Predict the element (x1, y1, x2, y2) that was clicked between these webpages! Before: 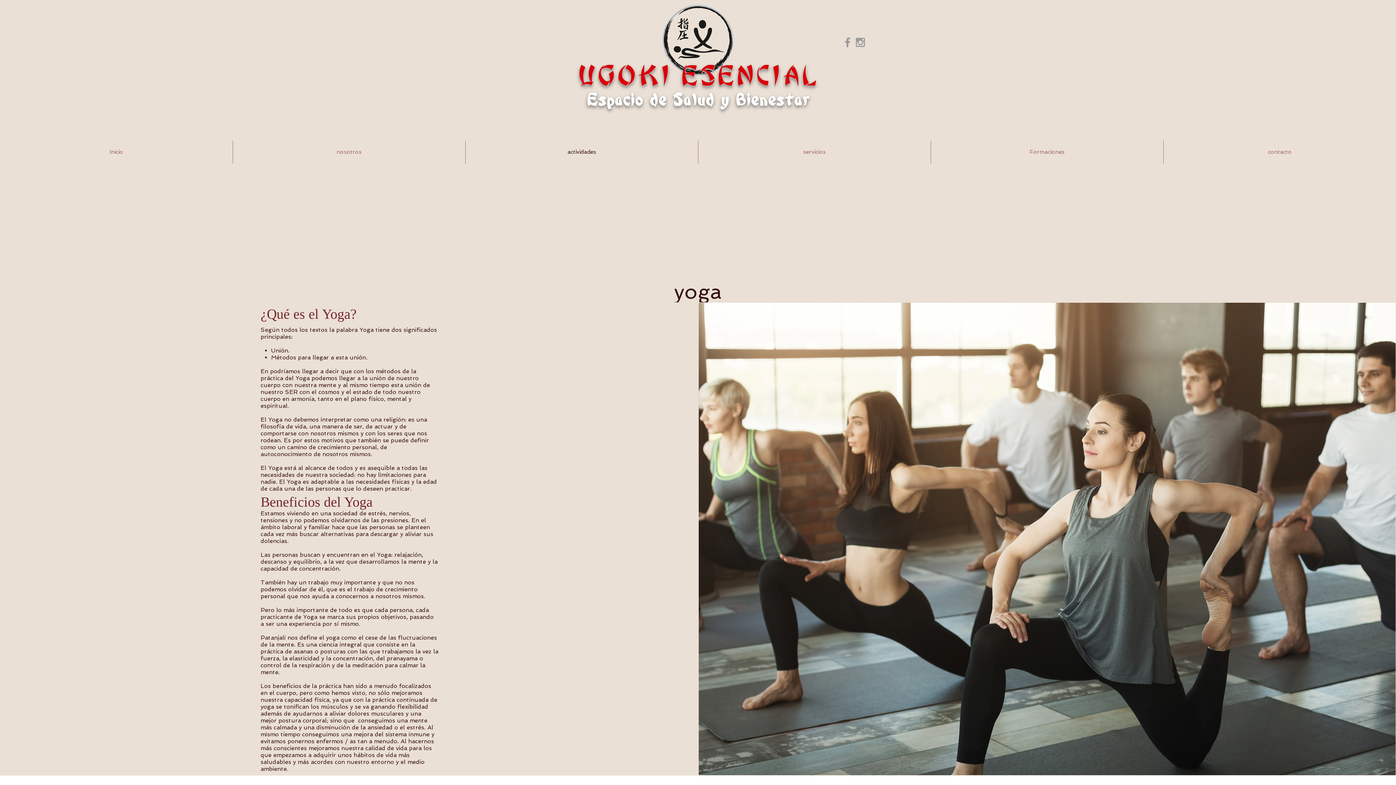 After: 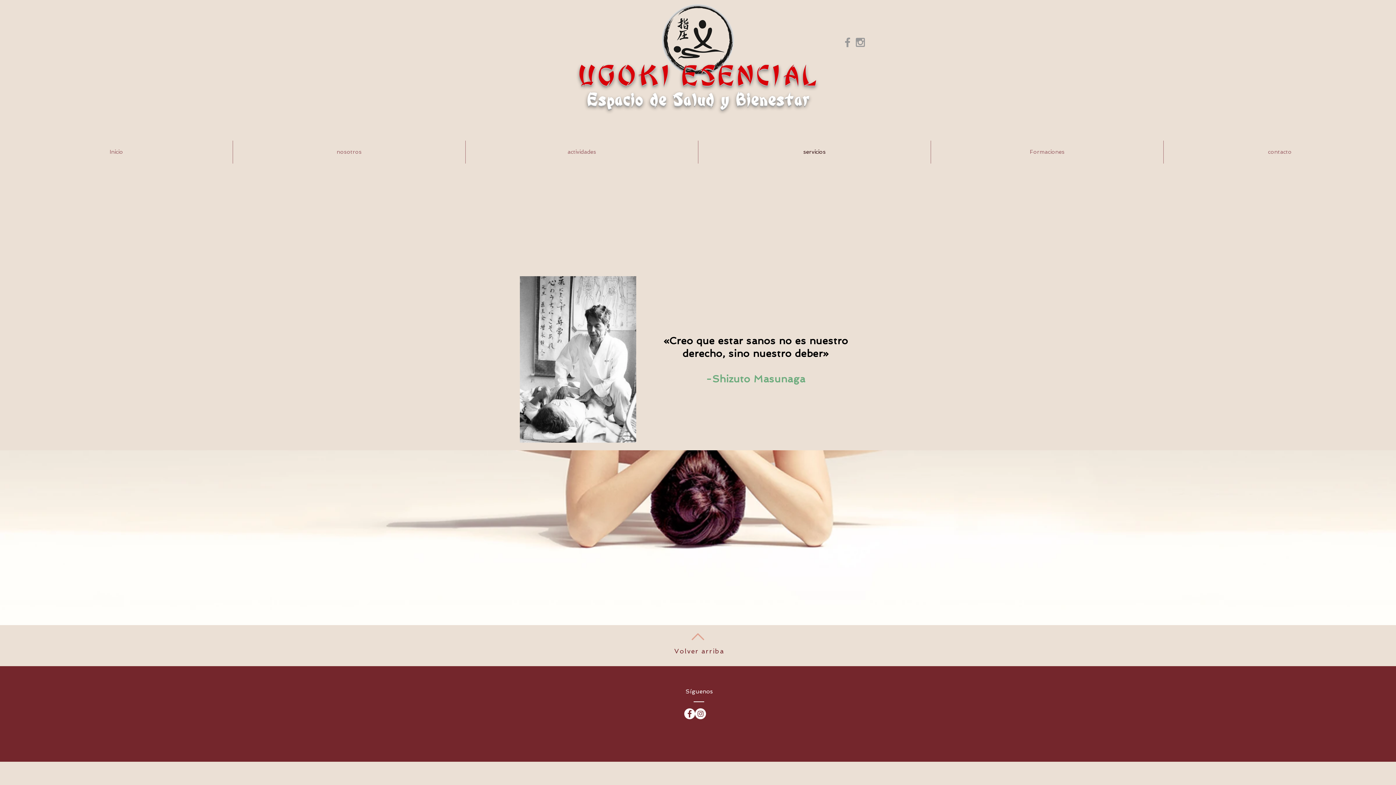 Action: bbox: (698, 140, 930, 163) label: servicios